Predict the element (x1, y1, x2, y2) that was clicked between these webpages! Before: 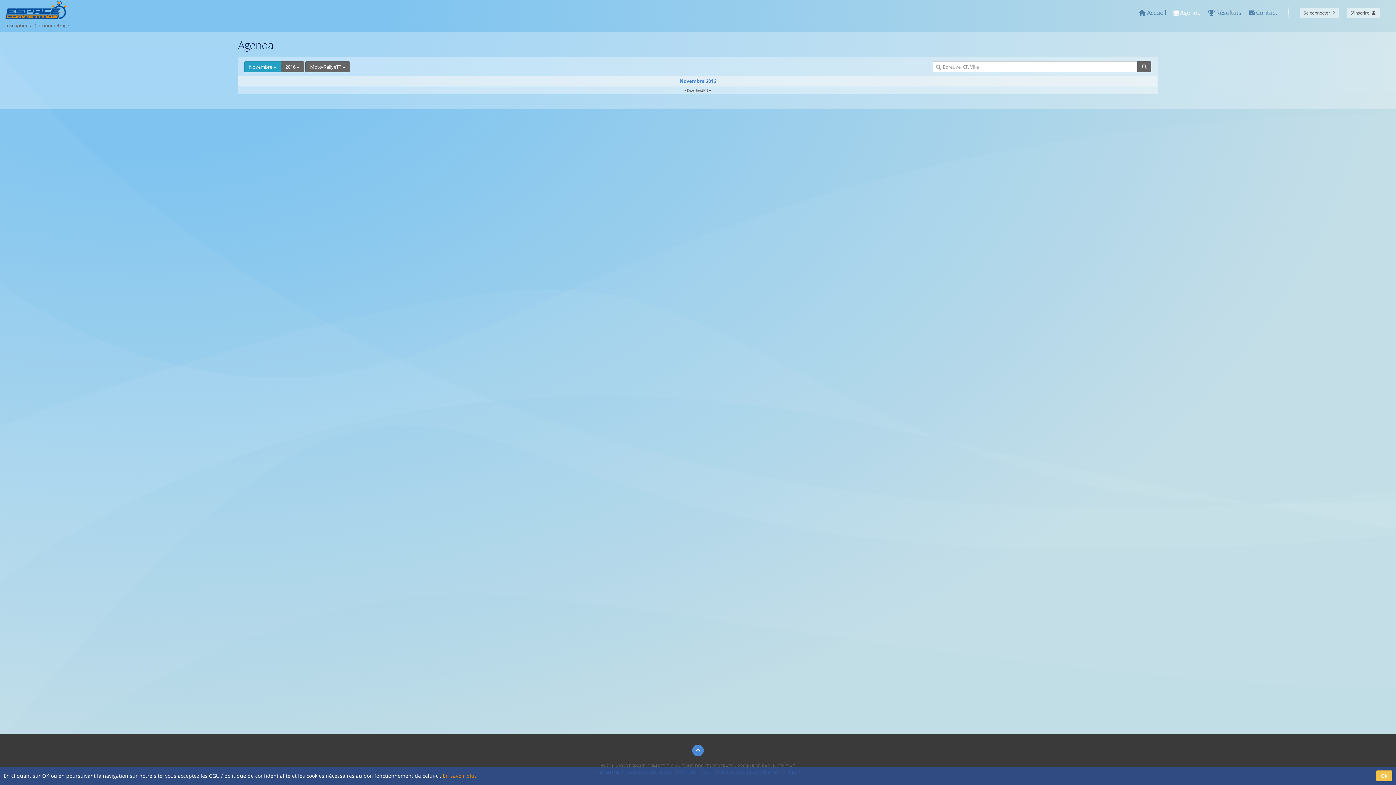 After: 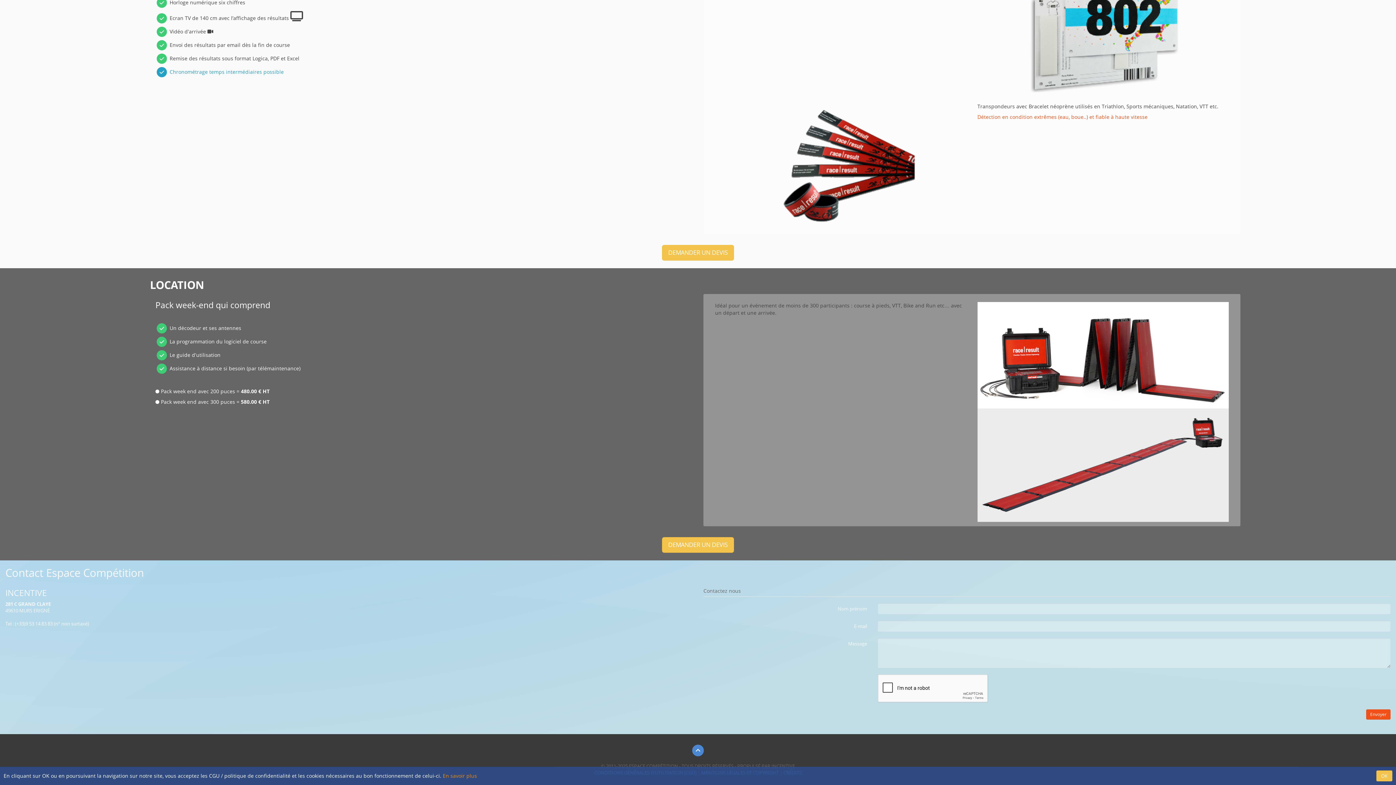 Action: bbox: (1245, 5, 1281, 21) label:  Contact